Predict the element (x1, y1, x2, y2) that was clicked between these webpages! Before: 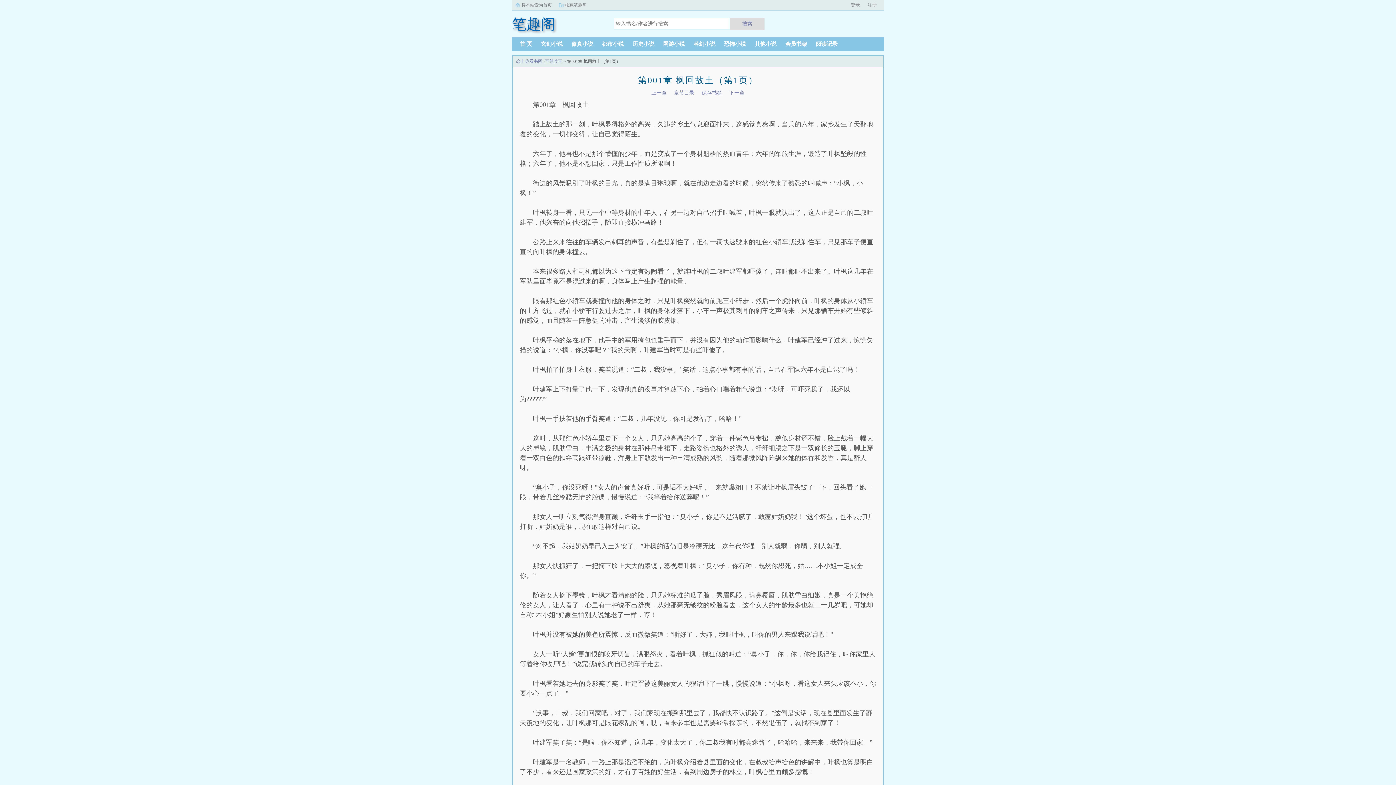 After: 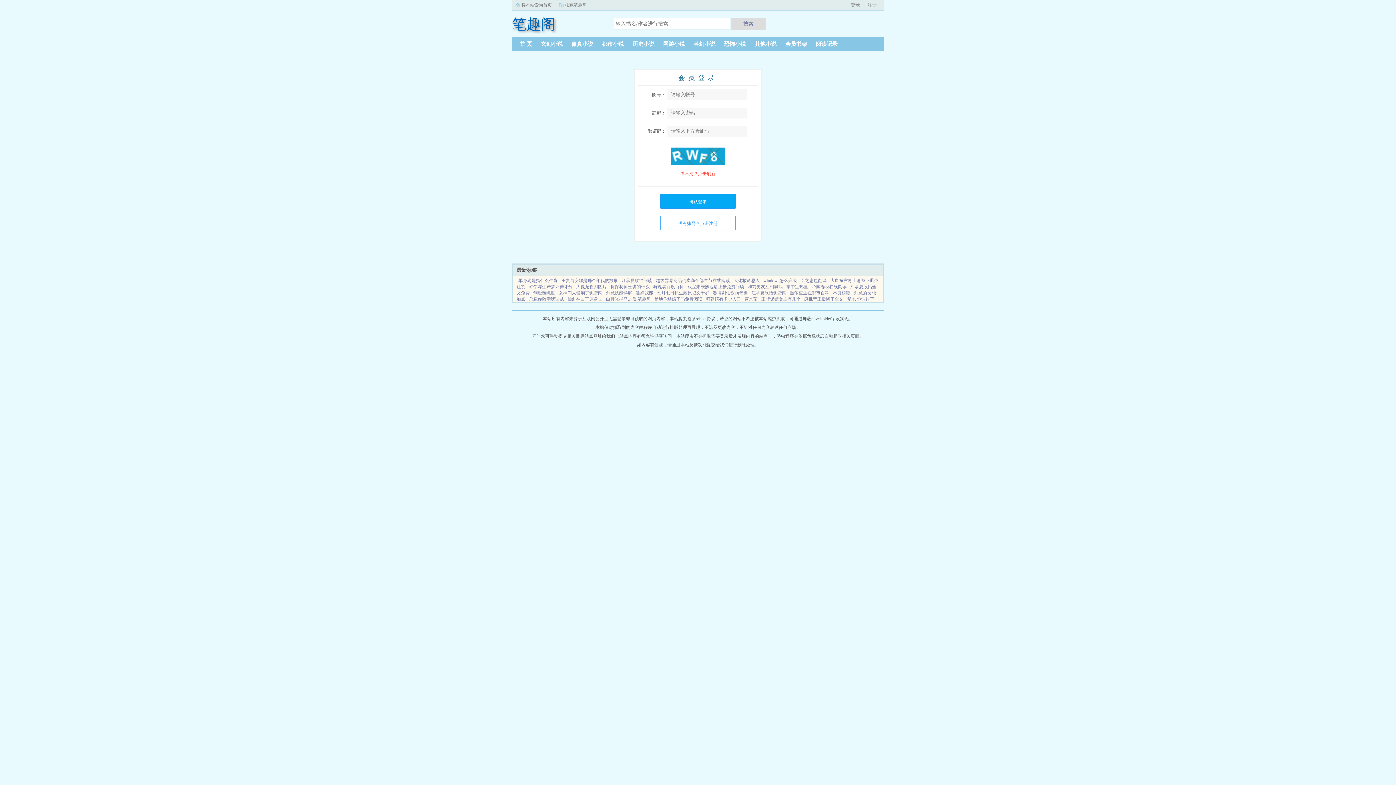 Action: label: 保存书签 bbox: (698, 88, 725, 97)